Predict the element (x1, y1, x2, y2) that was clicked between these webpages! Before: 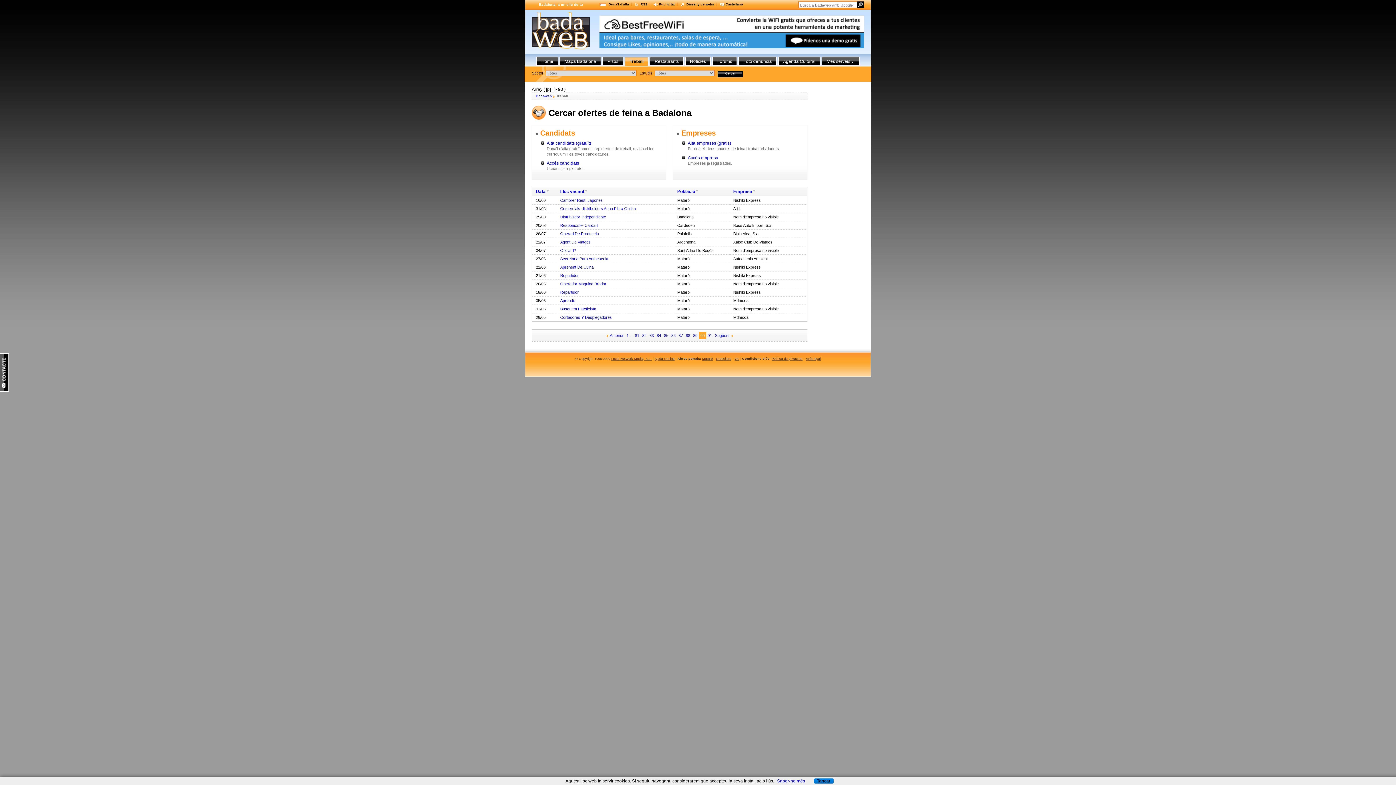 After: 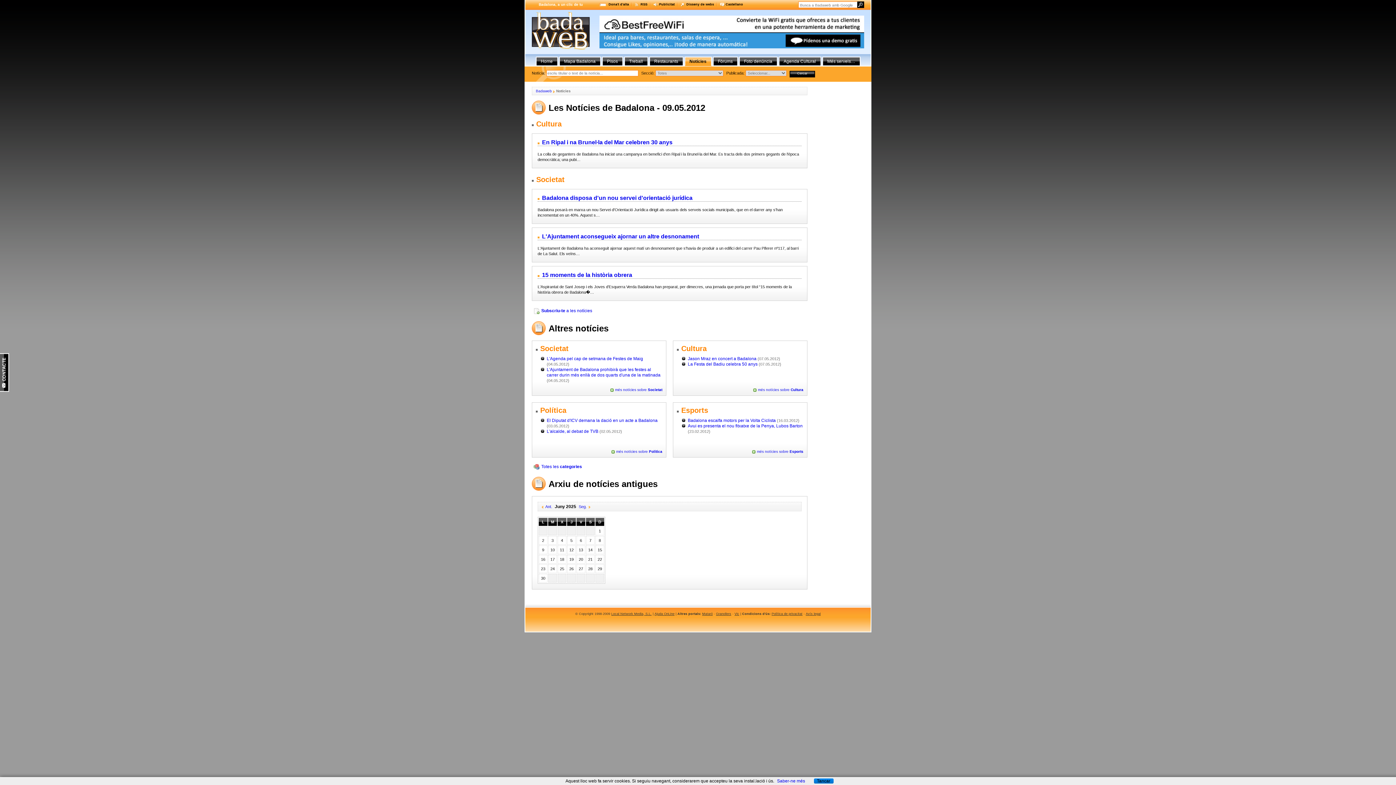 Action: bbox: (685, 56, 711, 66) label: Notícies